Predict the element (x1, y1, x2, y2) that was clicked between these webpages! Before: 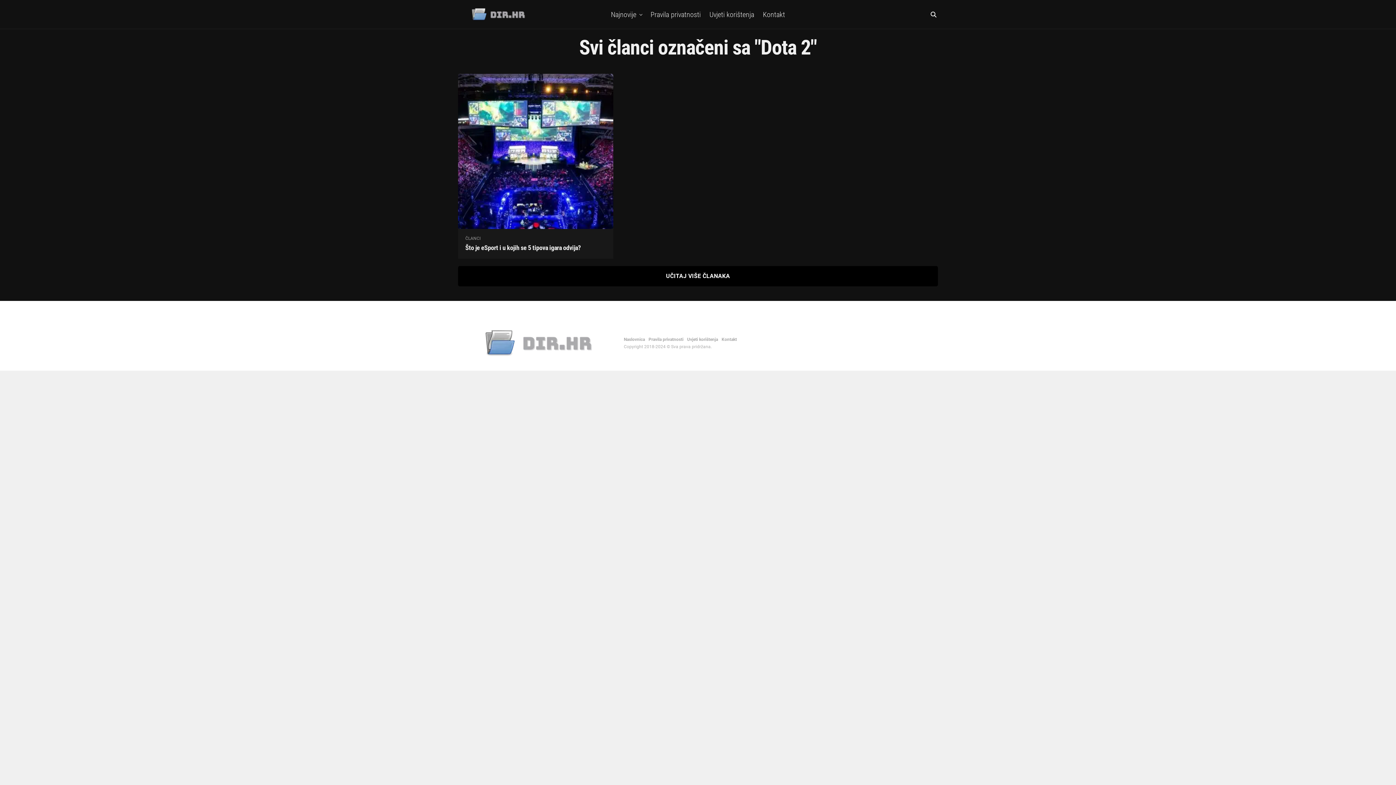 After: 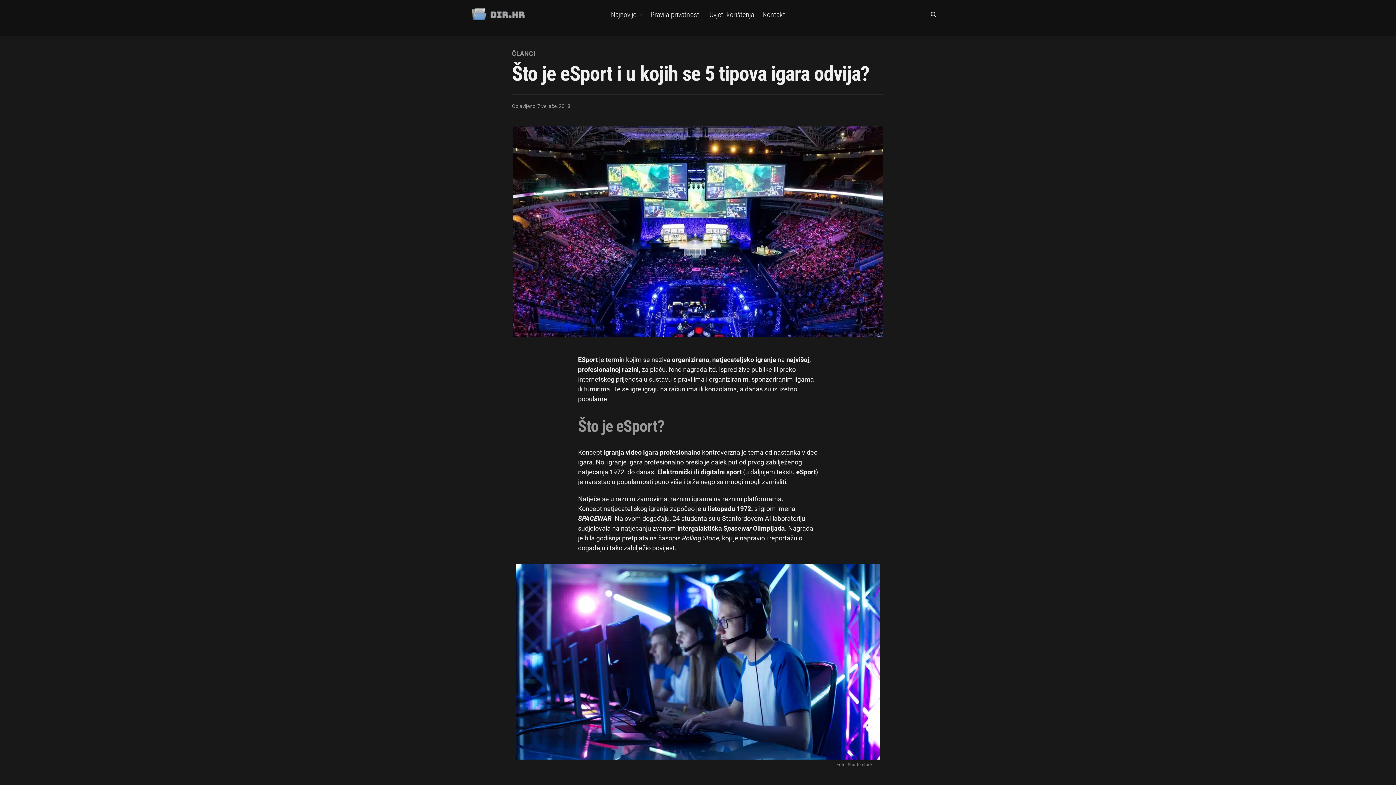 Action: label: Što je eSport i u kojih se 5 tipova igara odvija? bbox: (465, 244, 580, 251)